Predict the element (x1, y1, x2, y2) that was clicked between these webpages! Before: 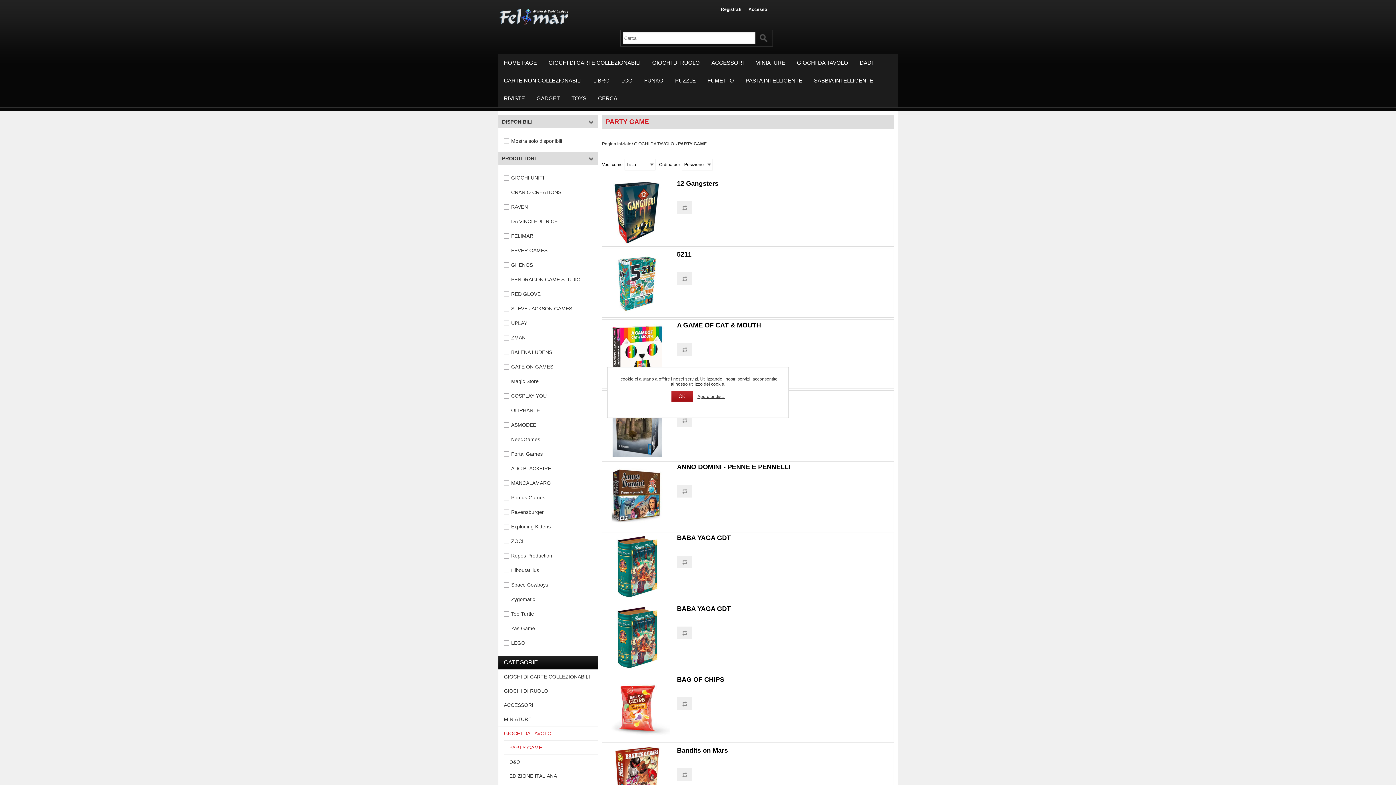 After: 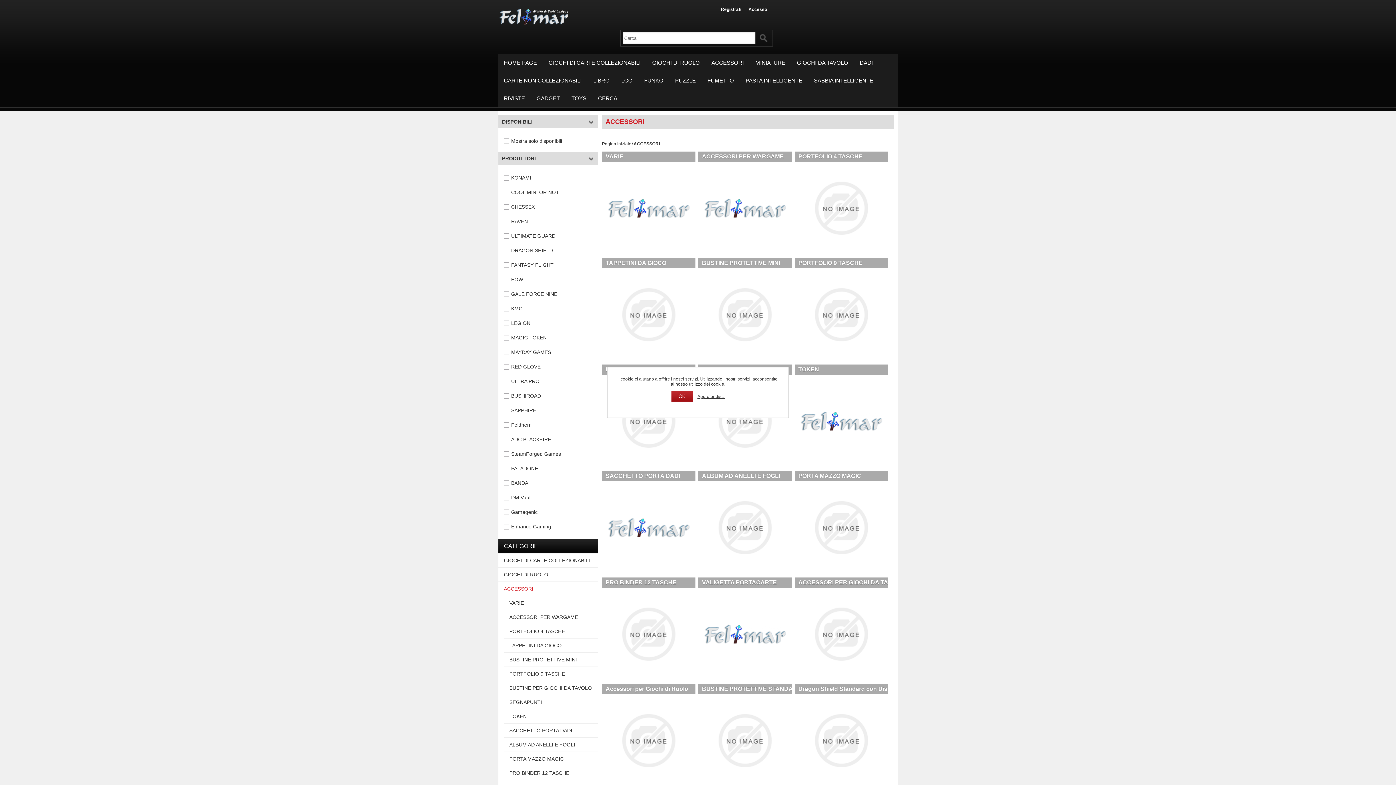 Action: label: ACCESSORI bbox: (498, 698, 597, 712)